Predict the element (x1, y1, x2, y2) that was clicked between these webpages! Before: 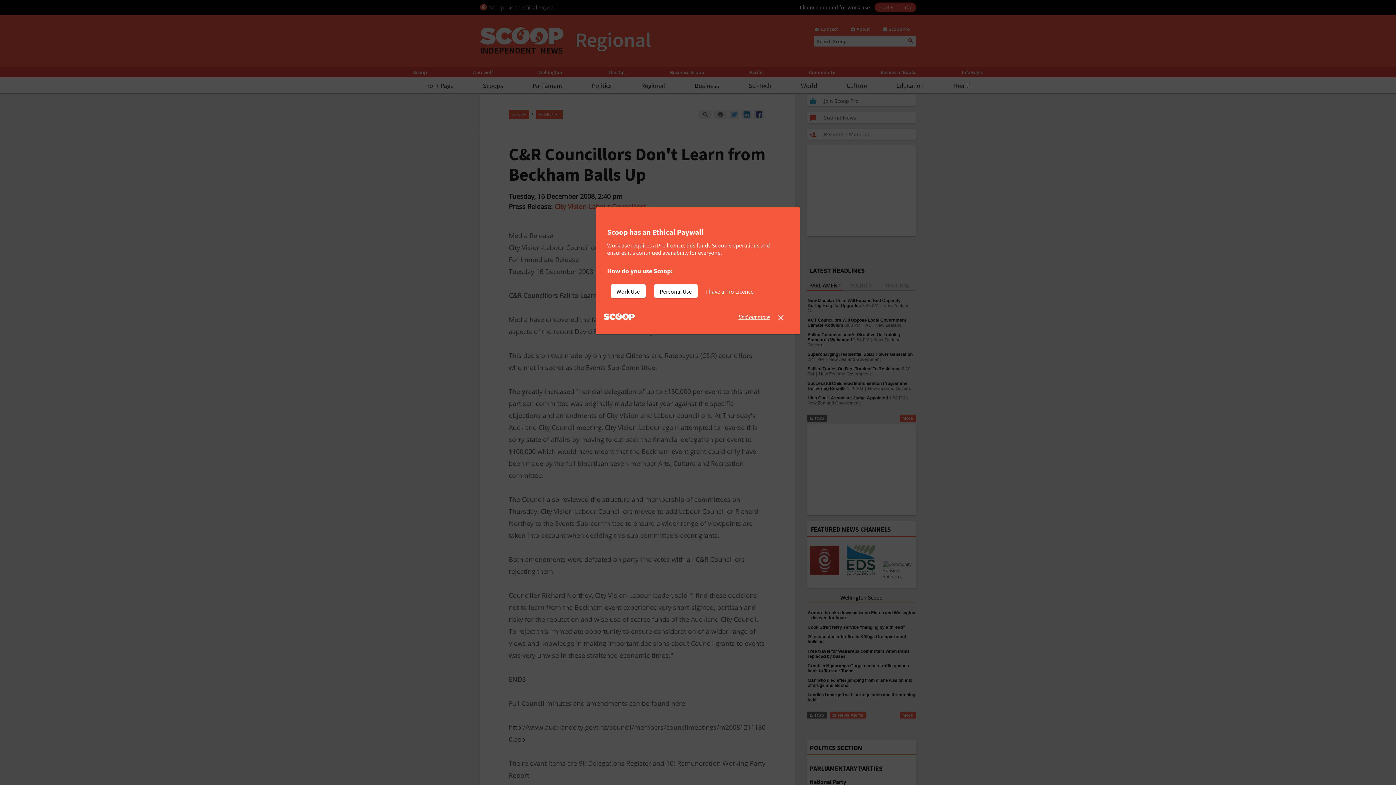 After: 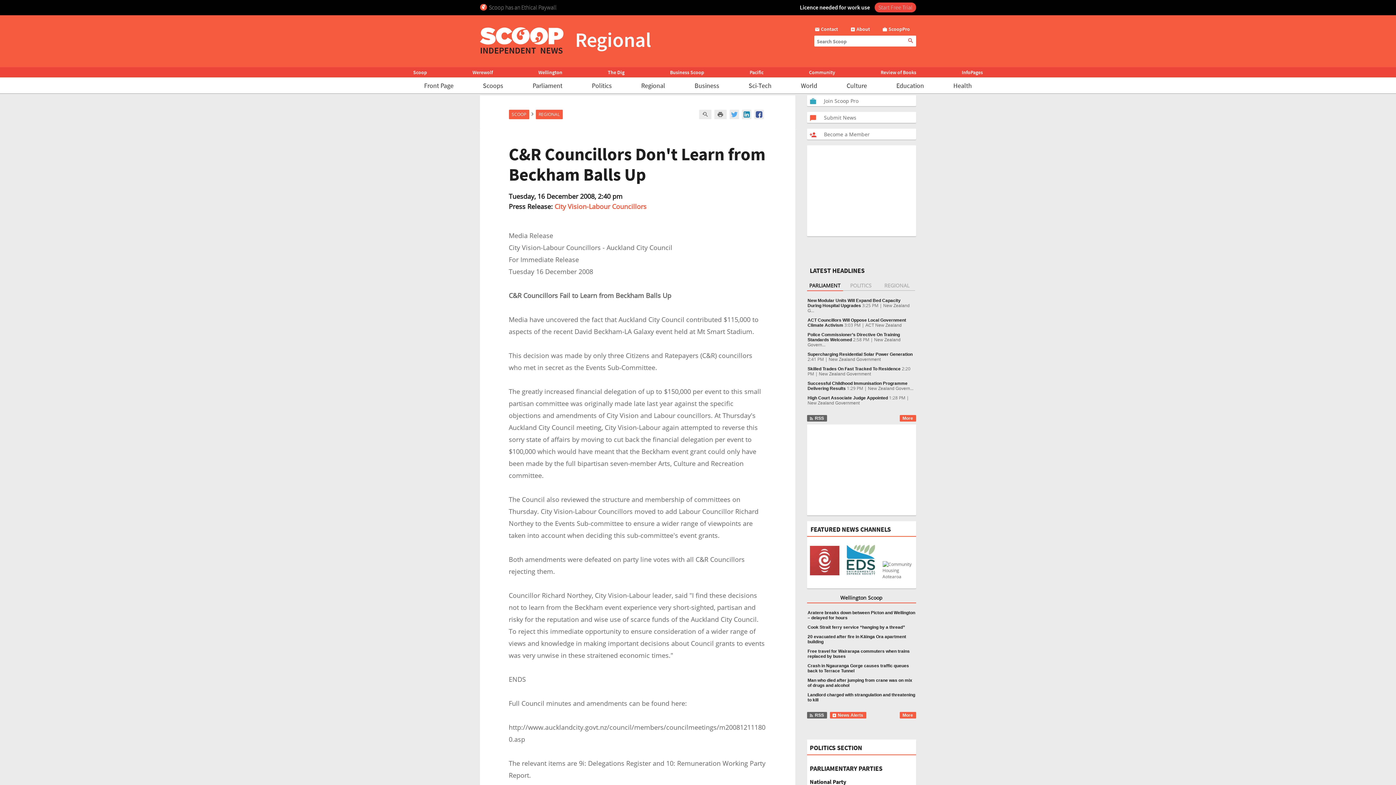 Action: label: I have a Pro Licence bbox: (706, 284, 759, 298)